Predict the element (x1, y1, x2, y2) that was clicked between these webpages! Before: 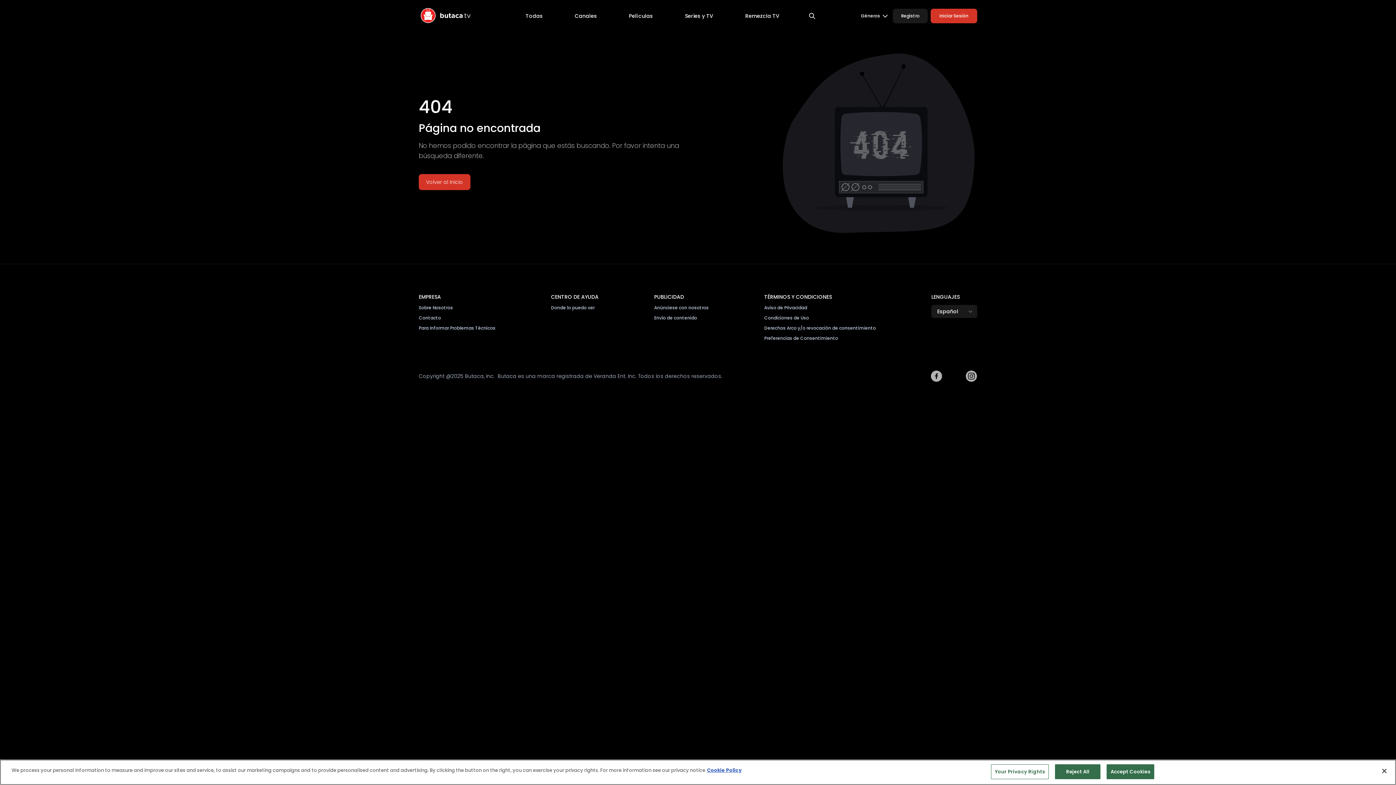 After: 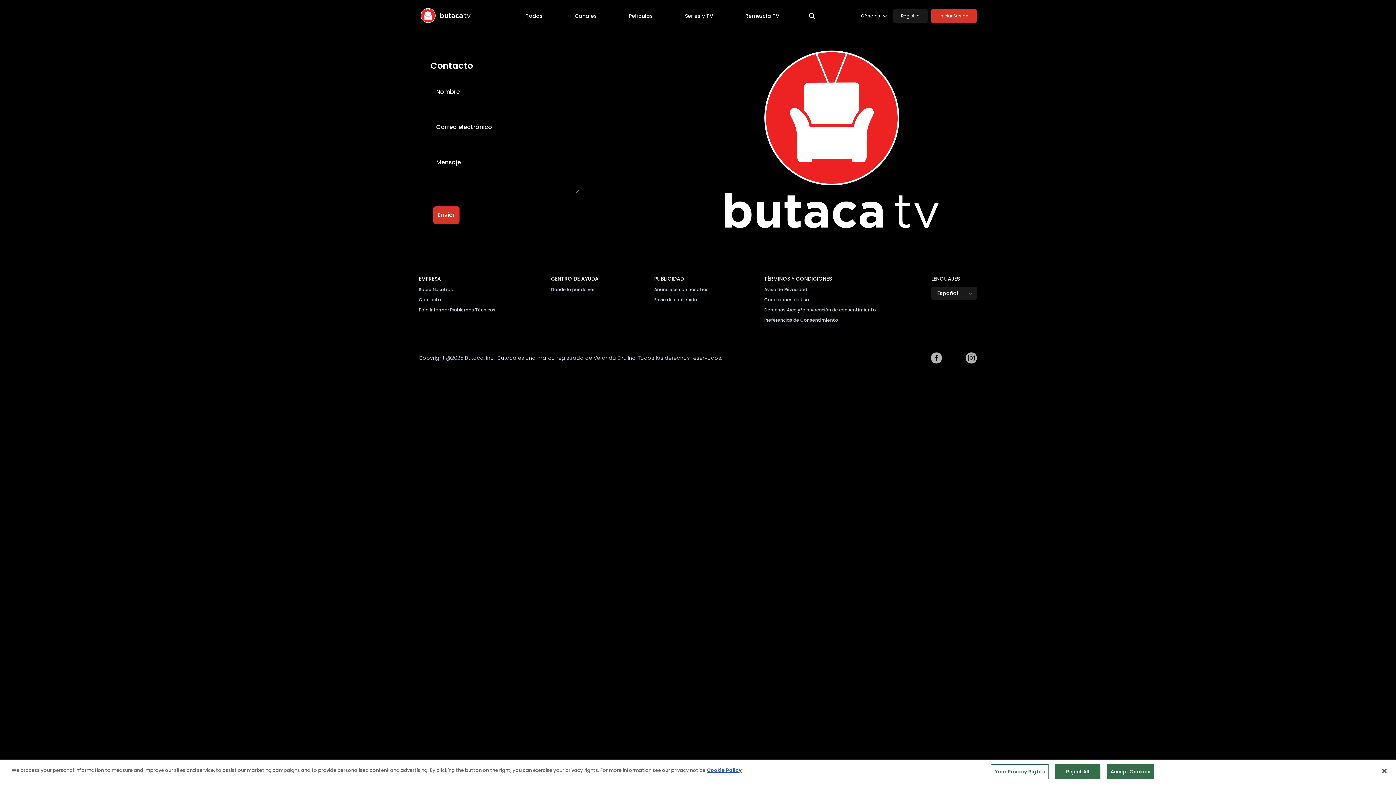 Action: label: Contacto bbox: (418, 314, 441, 321)